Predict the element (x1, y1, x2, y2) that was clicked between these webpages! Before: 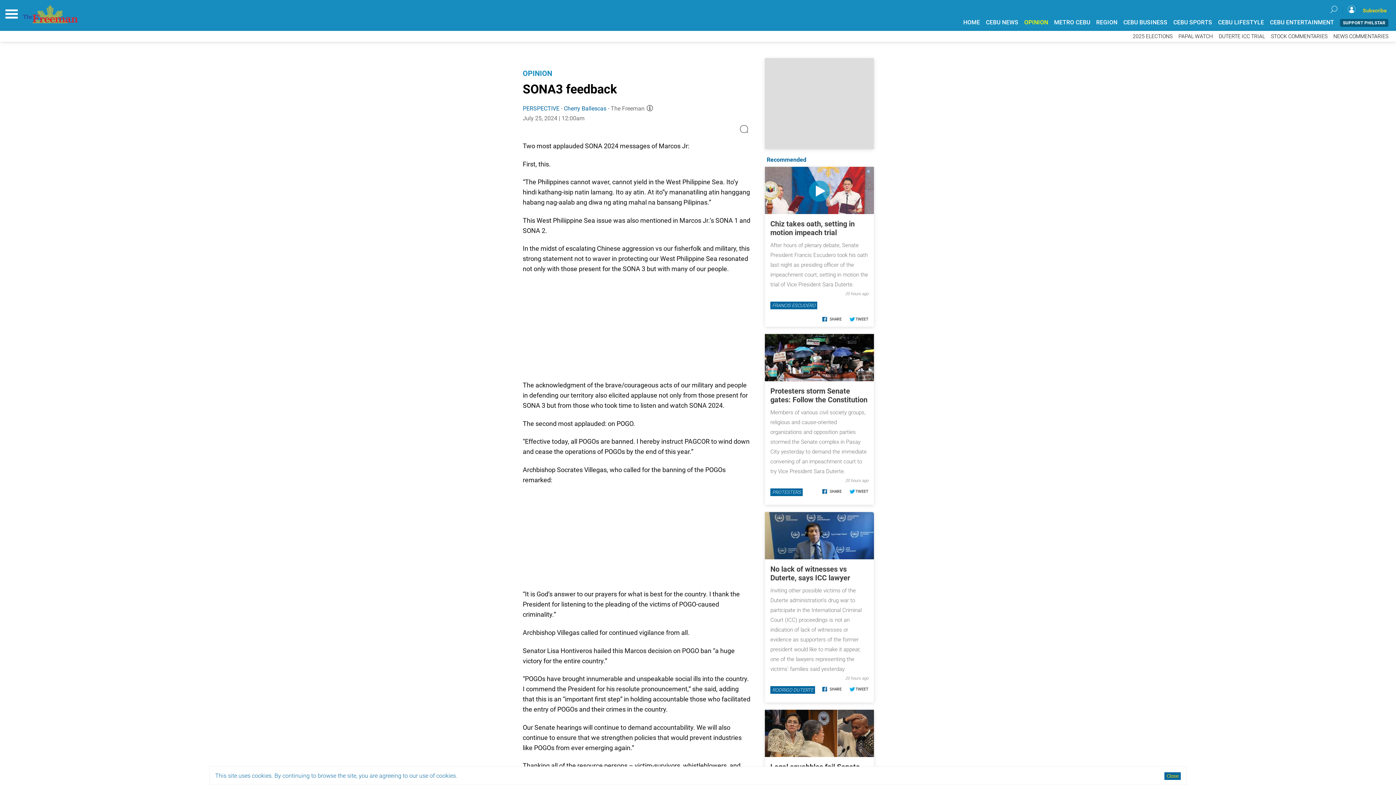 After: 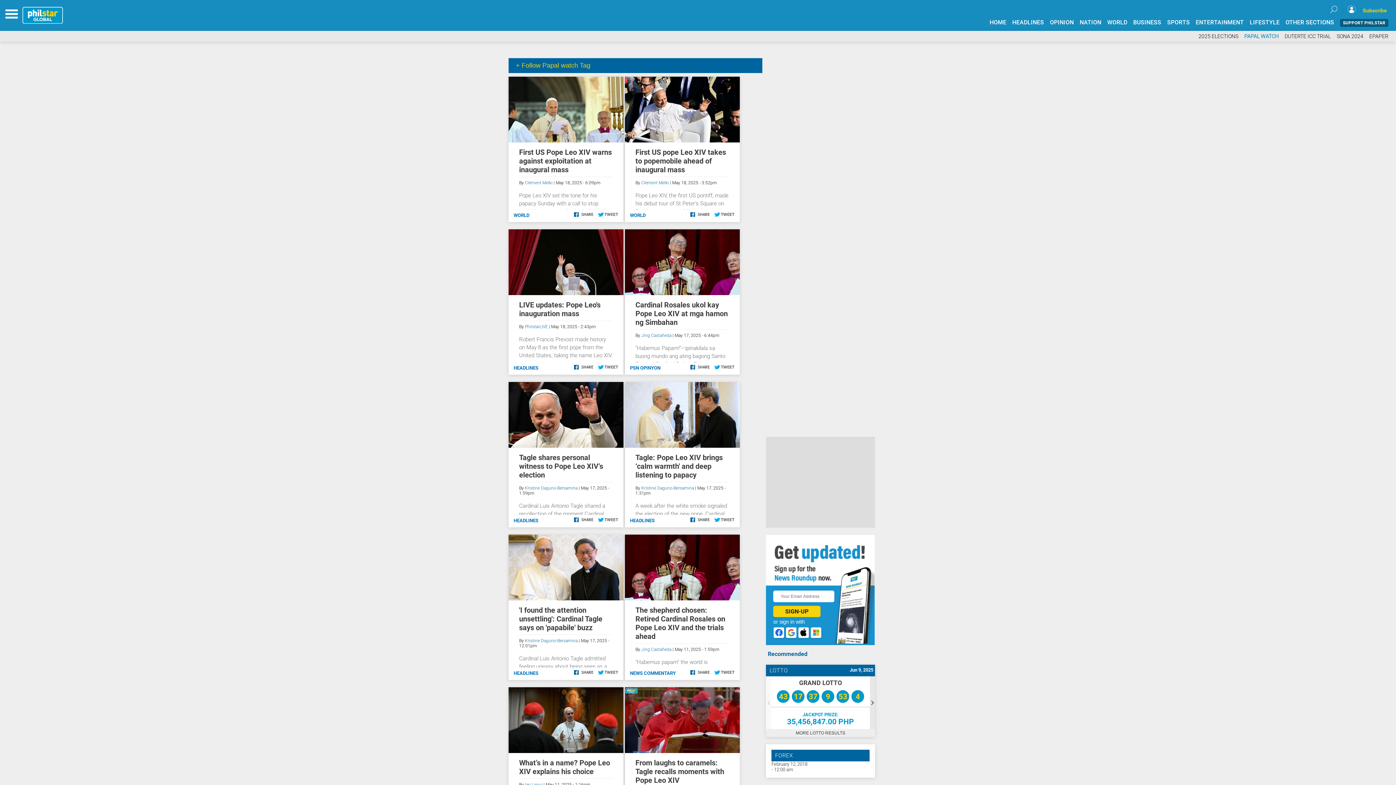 Action: label: PAPAL WATCH bbox: (1178, 32, 1213, 38)